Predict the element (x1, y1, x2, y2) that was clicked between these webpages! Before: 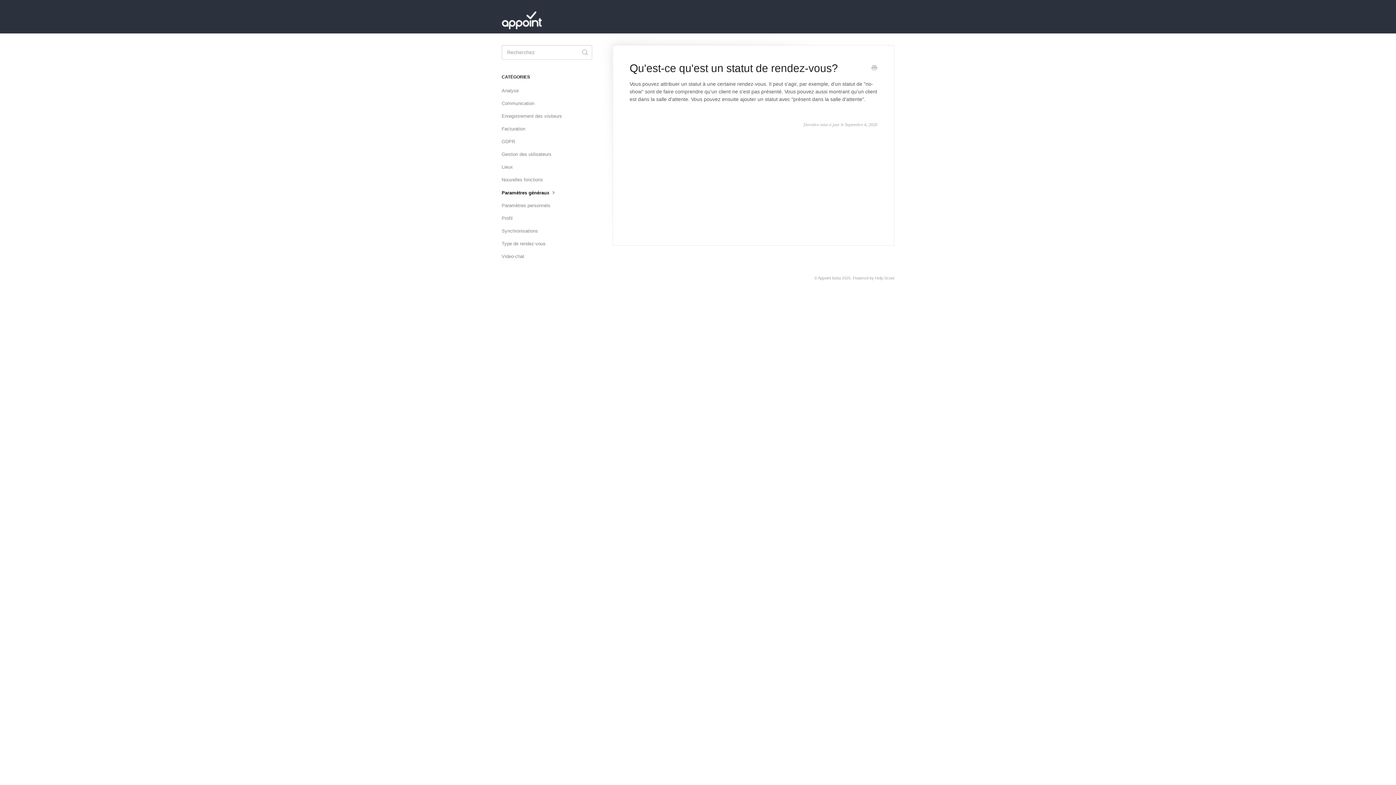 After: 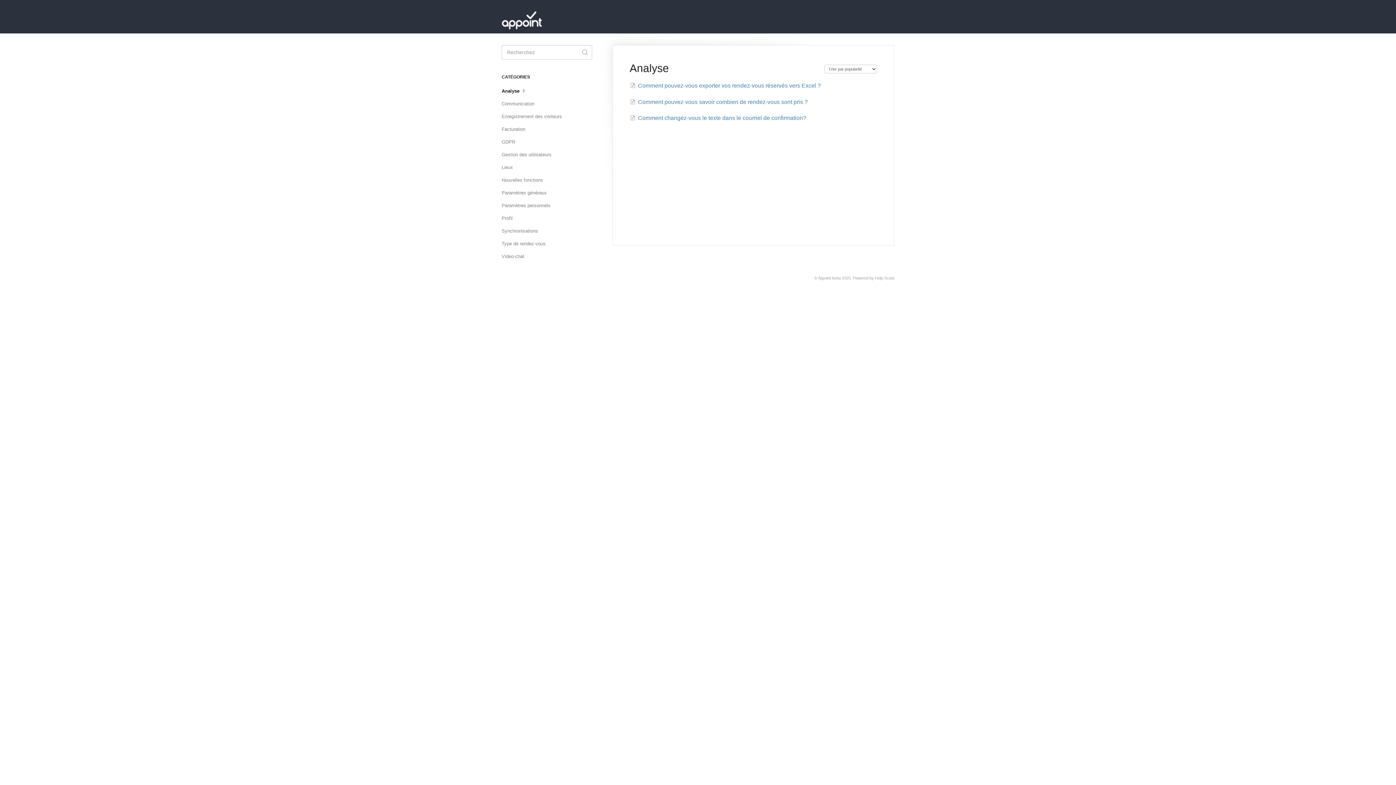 Action: bbox: (501, 85, 524, 96) label: Analyse